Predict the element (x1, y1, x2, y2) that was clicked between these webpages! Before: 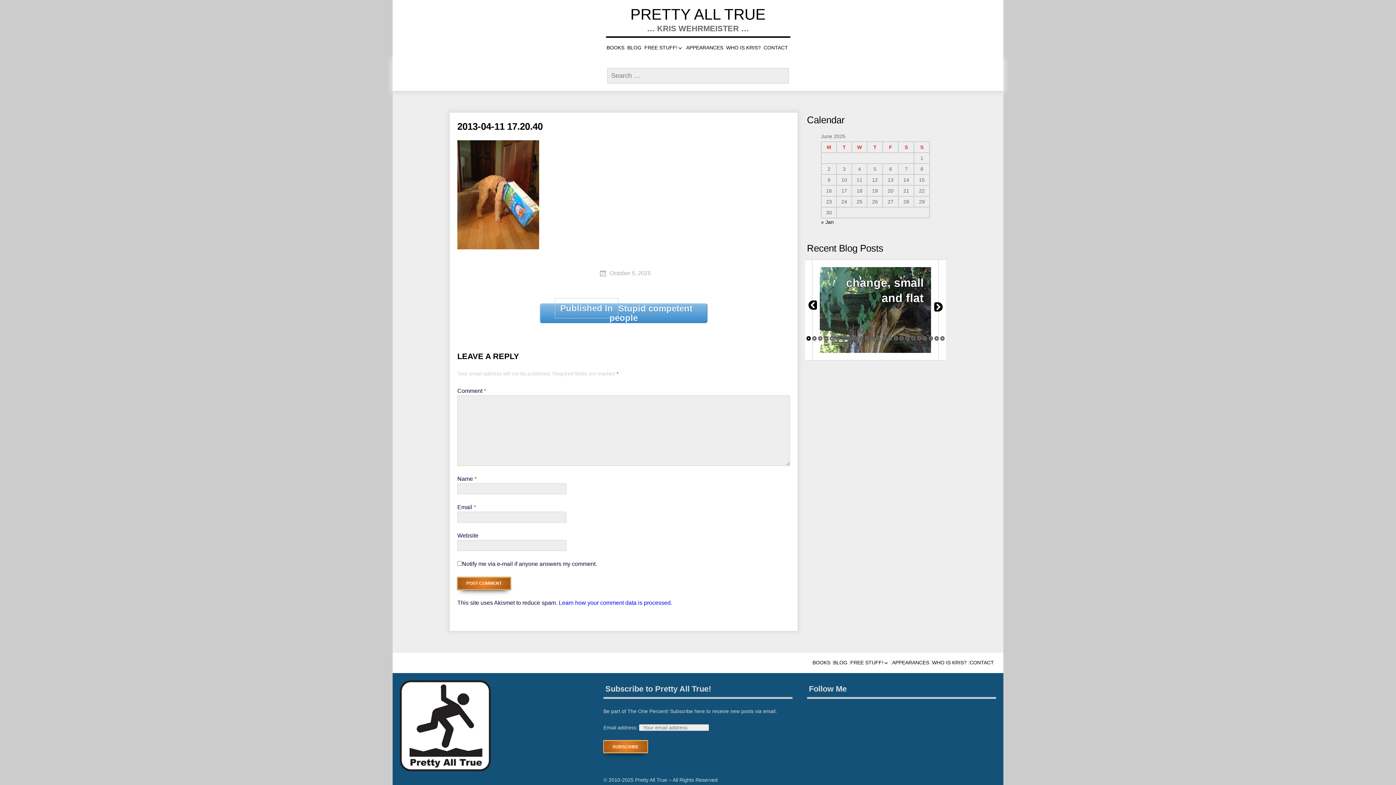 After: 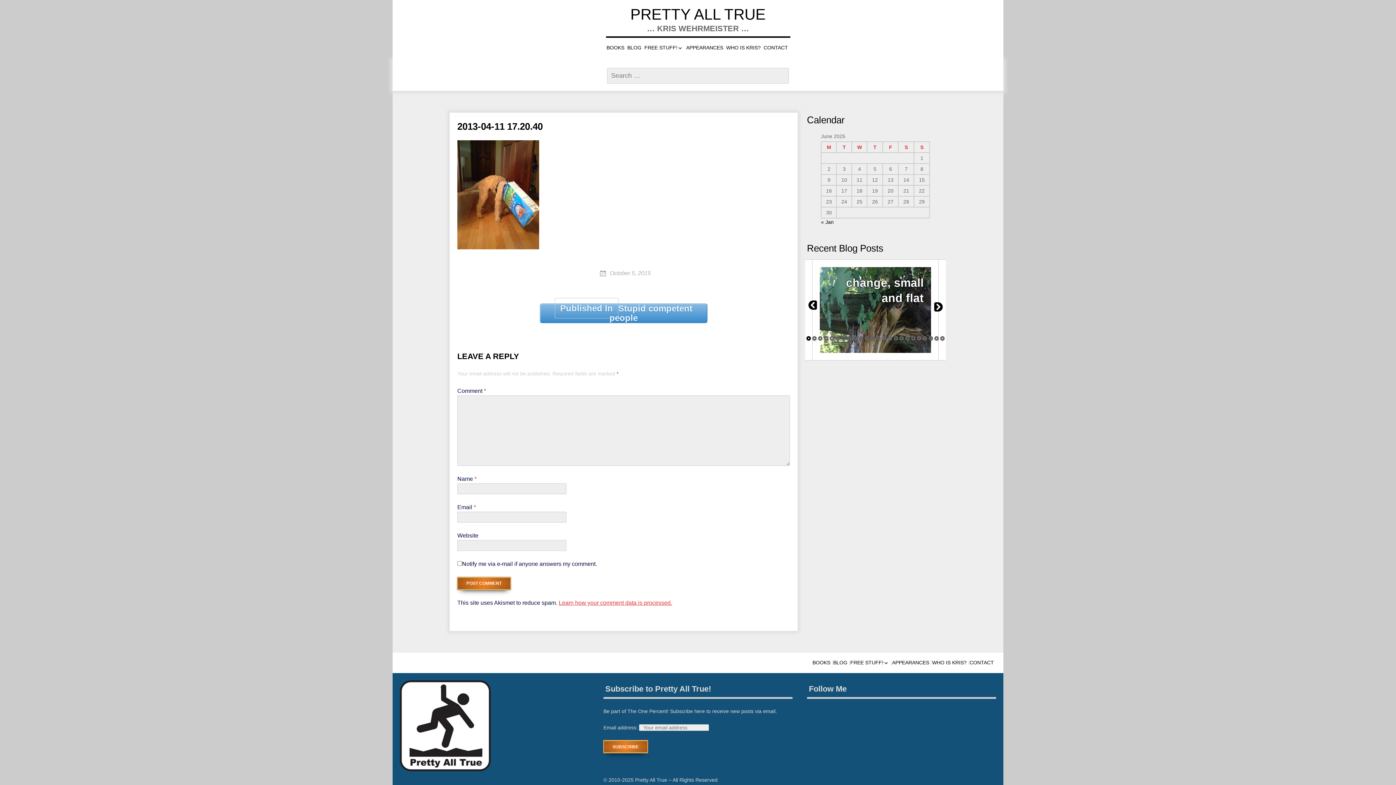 Action: label: Learn how your comment data is processed. bbox: (558, 599, 672, 606)